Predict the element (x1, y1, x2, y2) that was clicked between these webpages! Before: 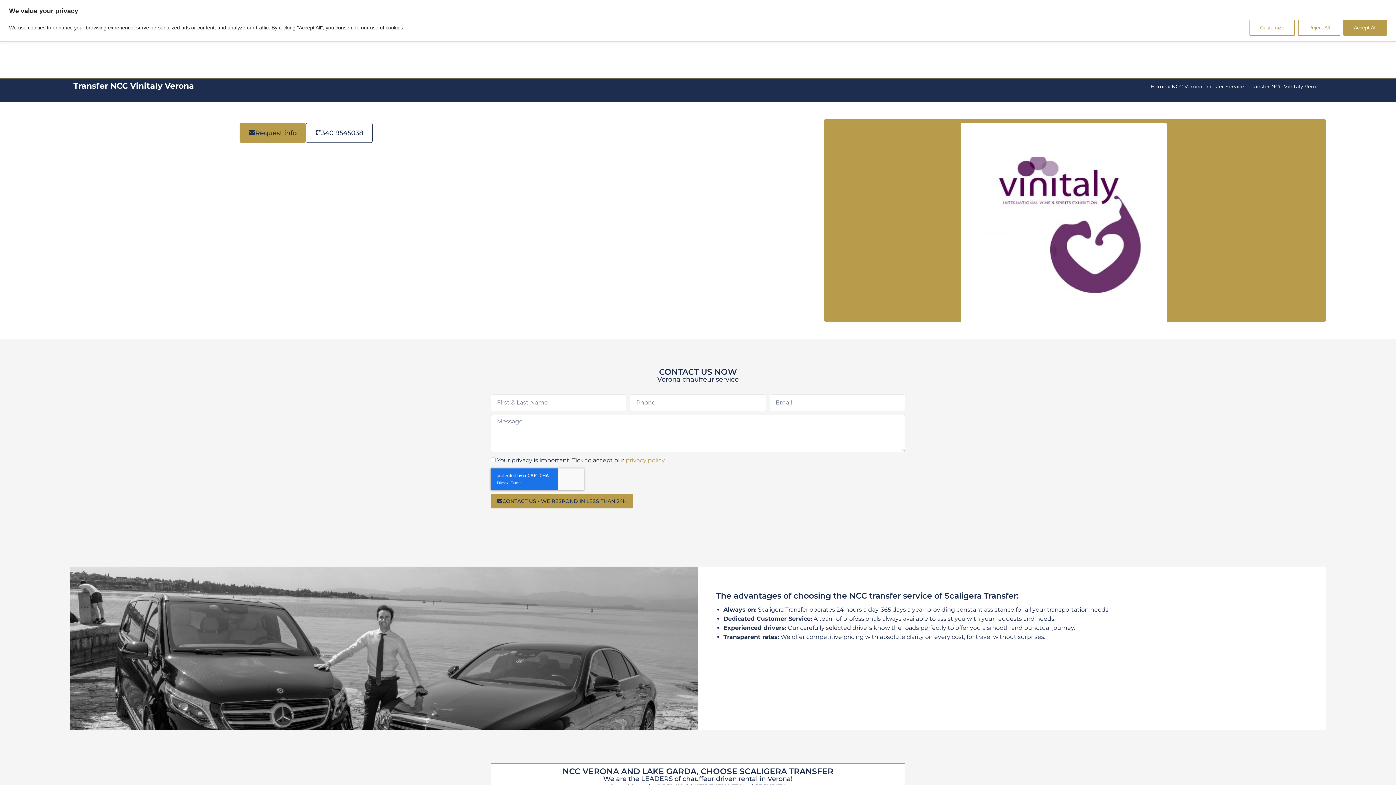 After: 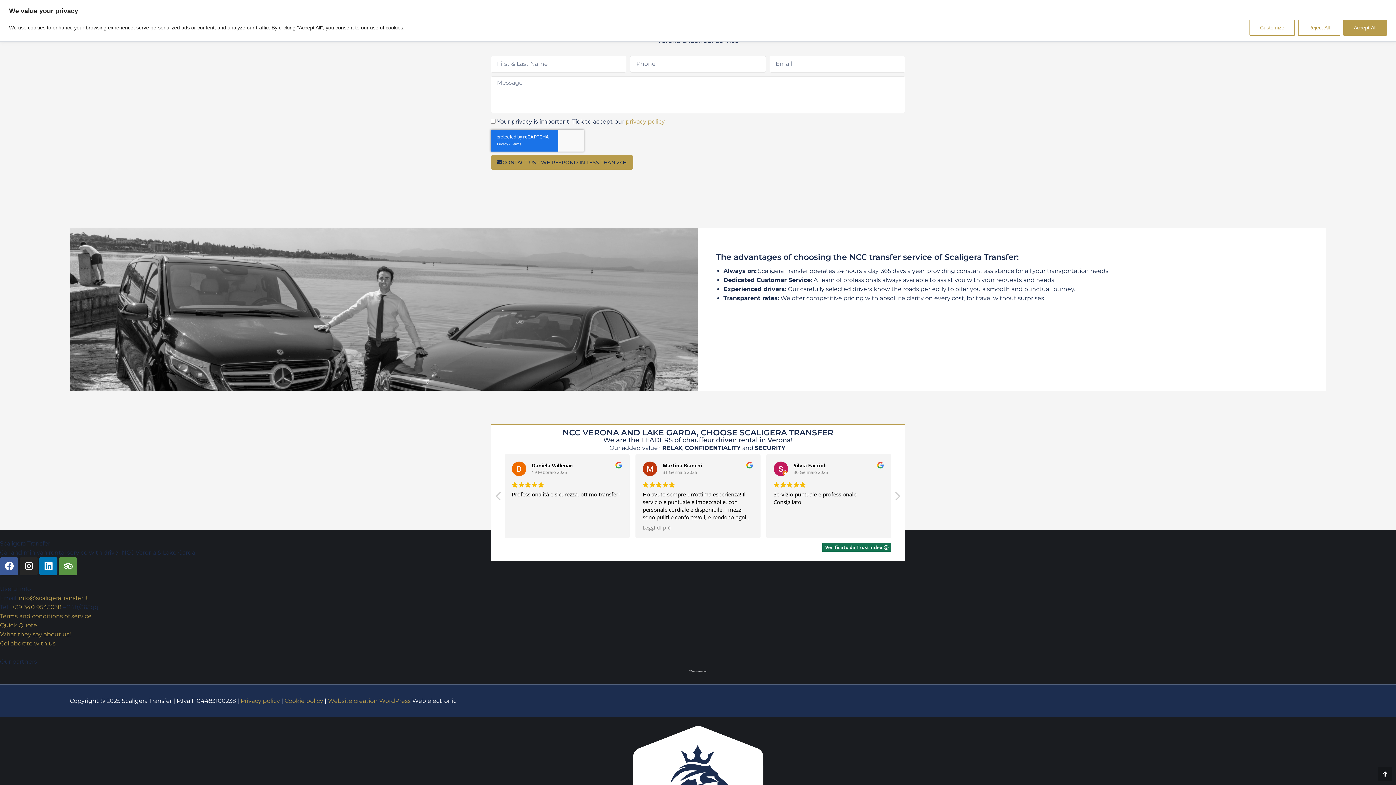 Action: label: Request info bbox: (239, 122, 305, 142)